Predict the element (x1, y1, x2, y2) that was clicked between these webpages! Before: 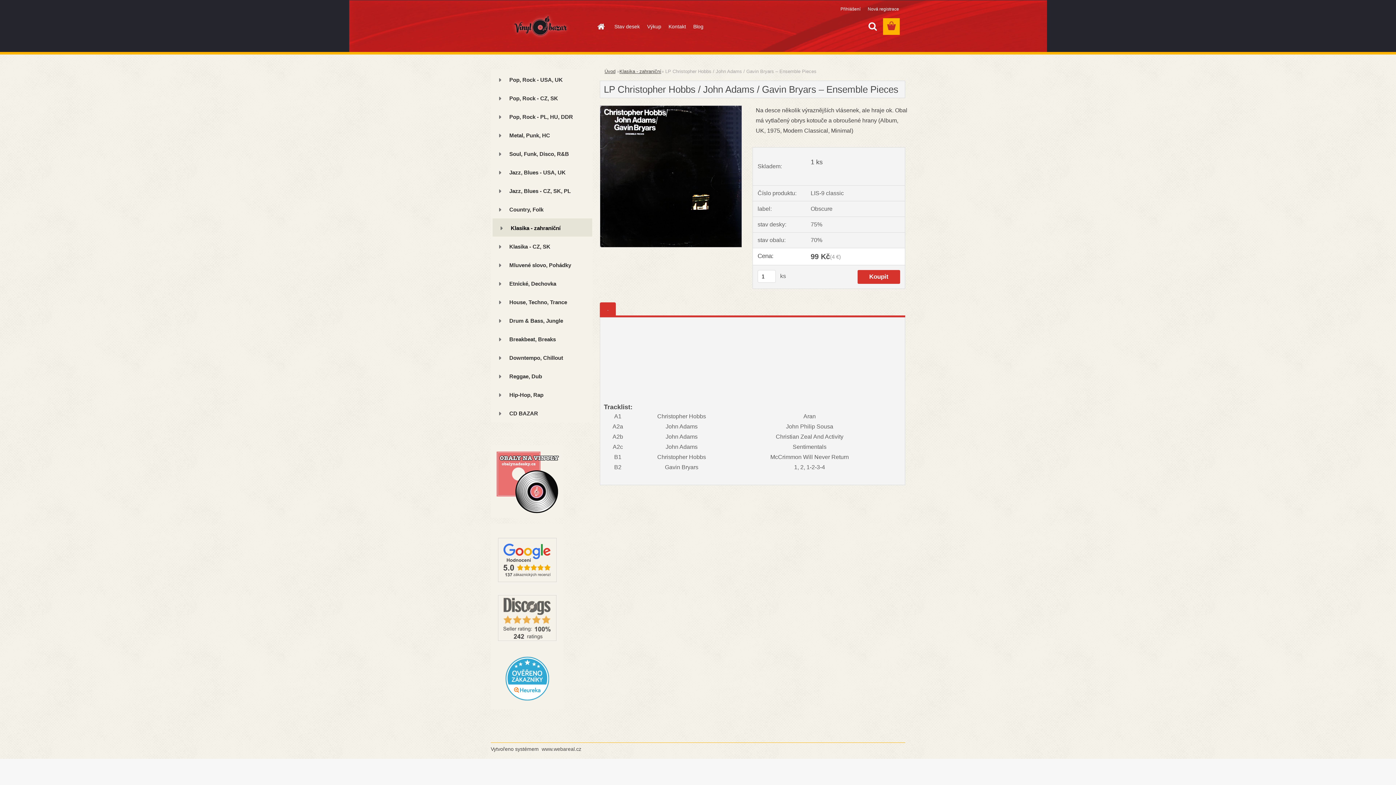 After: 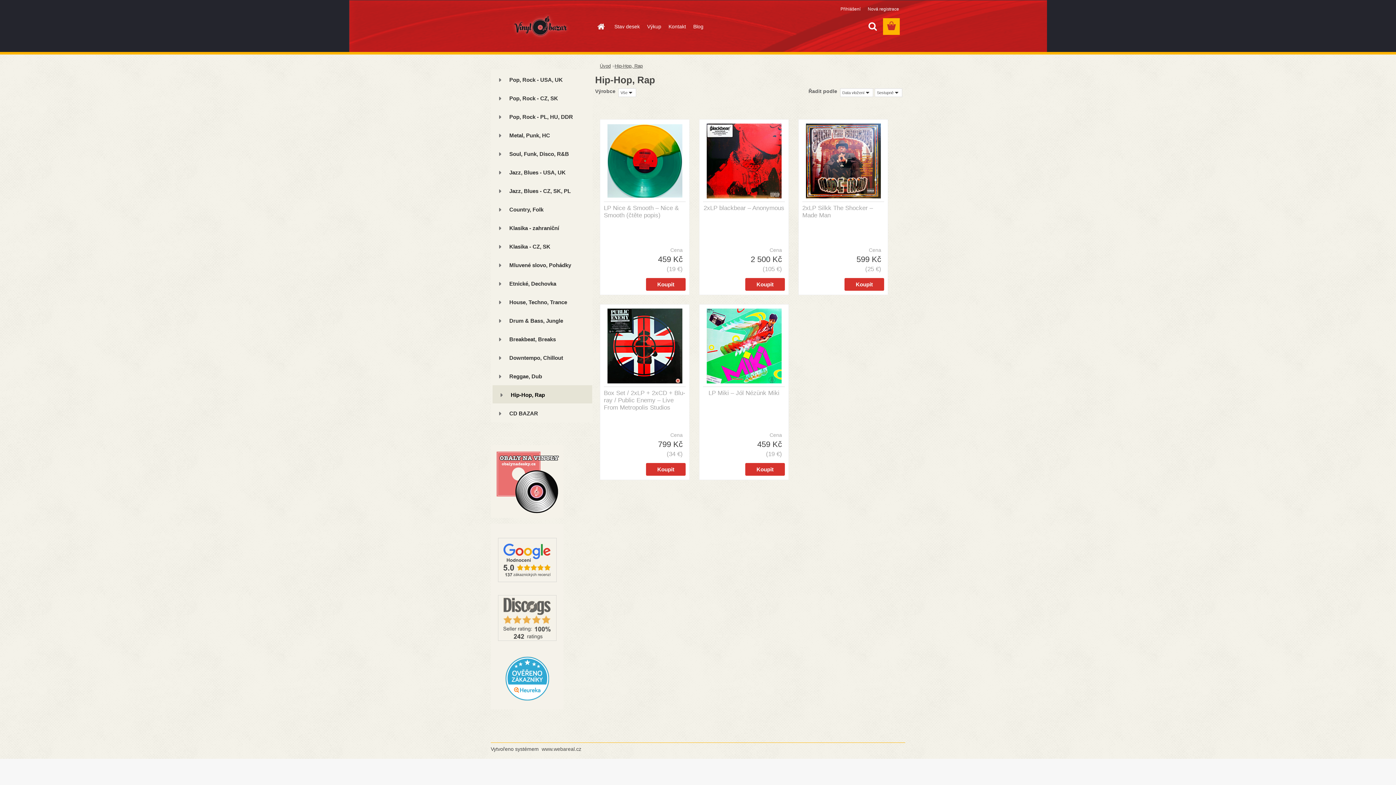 Action: bbox: (490, 385, 592, 404) label: Hip-Hop, Rap